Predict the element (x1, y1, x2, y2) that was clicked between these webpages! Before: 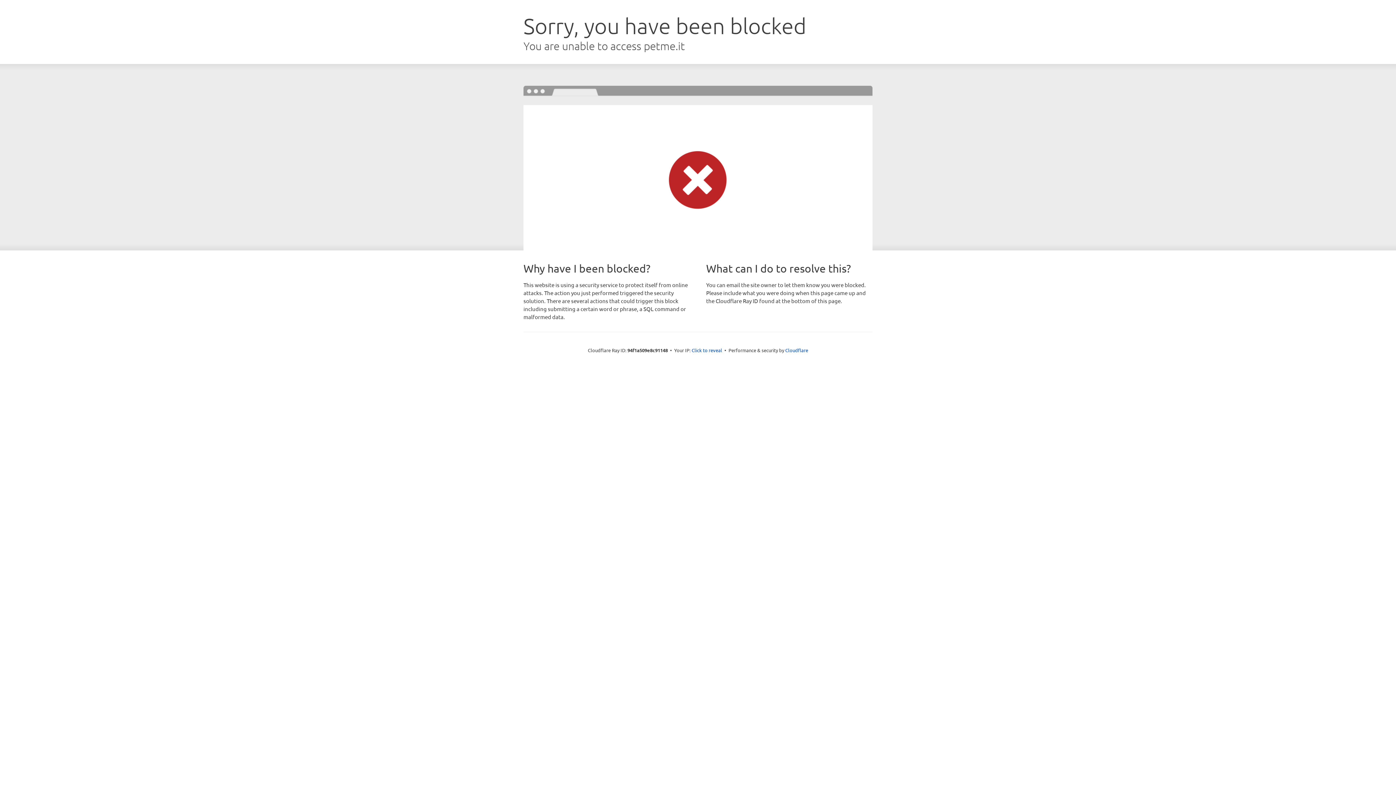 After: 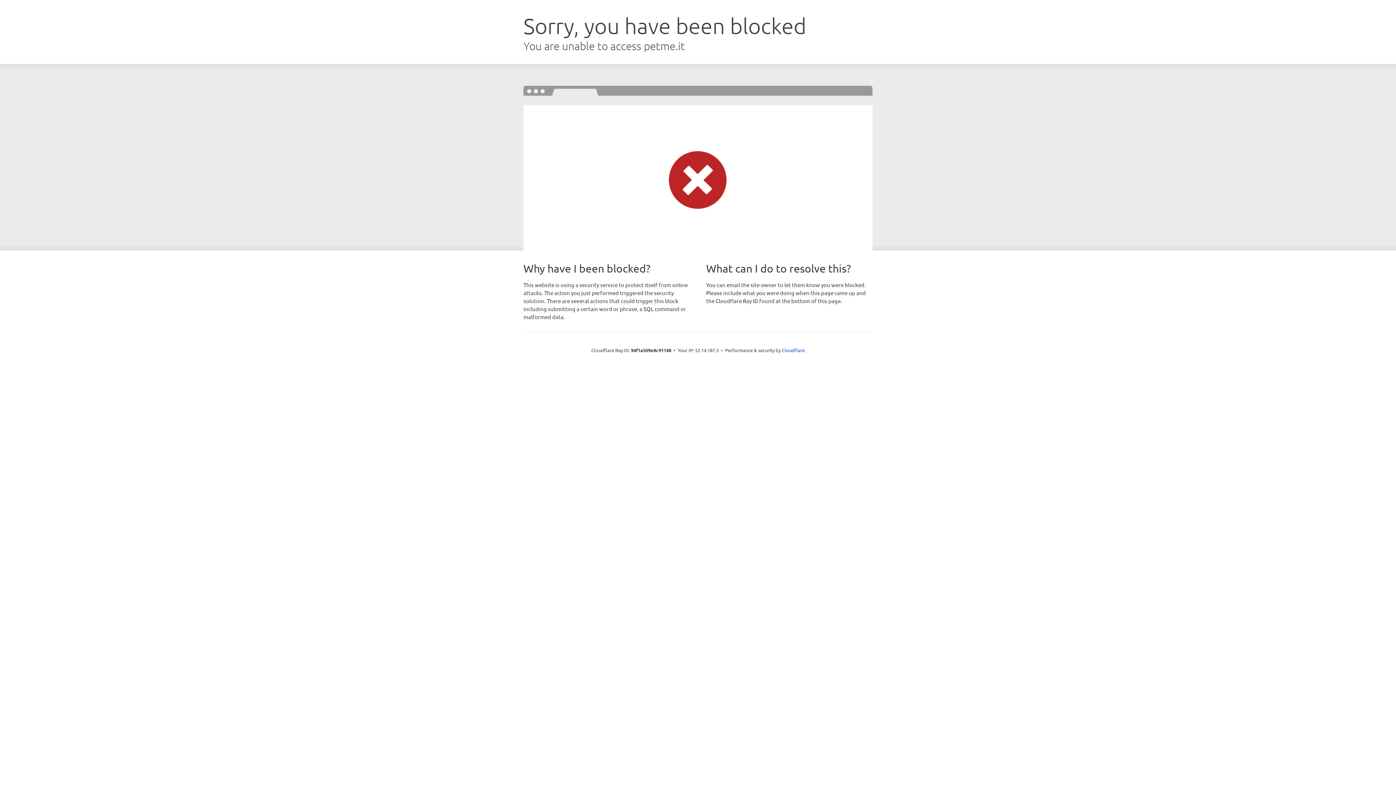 Action: label: Click to reveal bbox: (691, 346, 722, 353)